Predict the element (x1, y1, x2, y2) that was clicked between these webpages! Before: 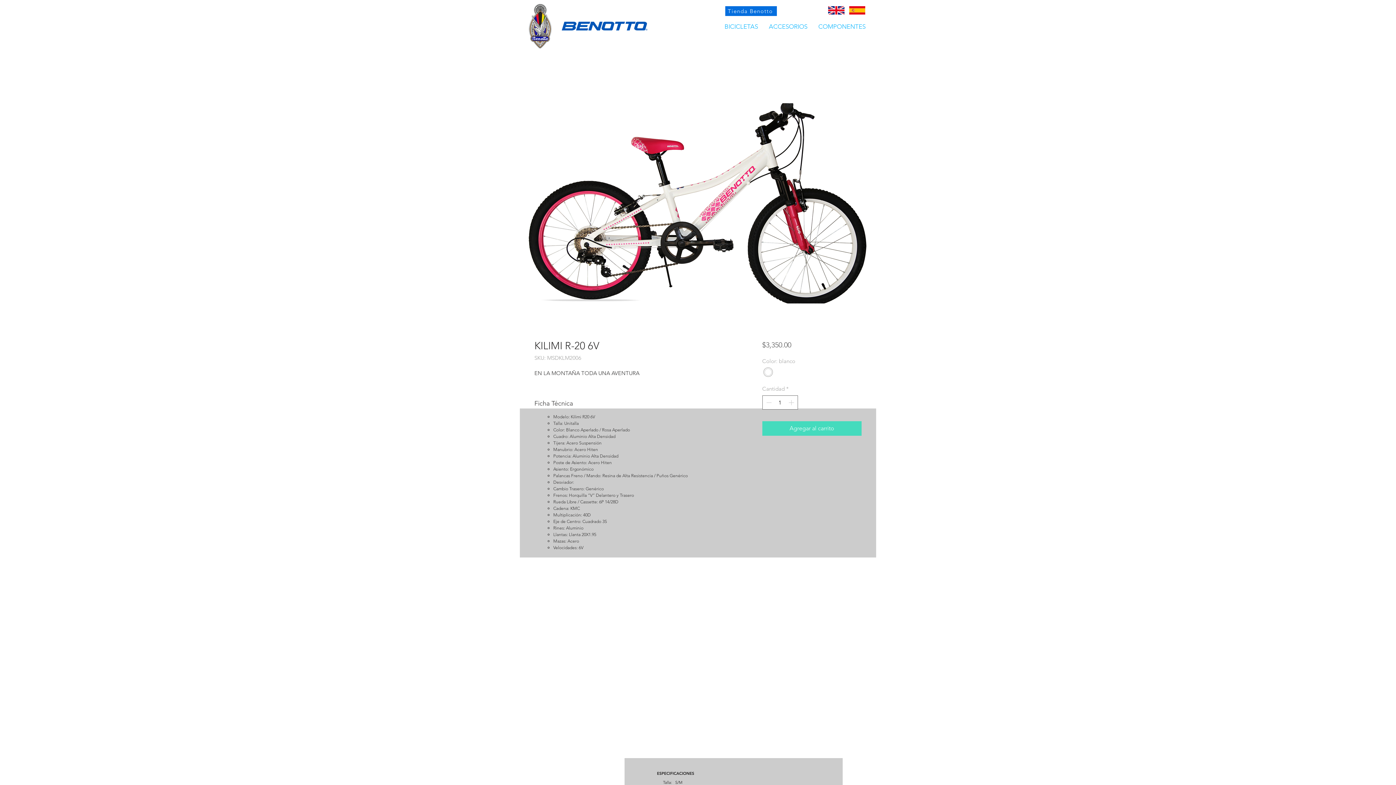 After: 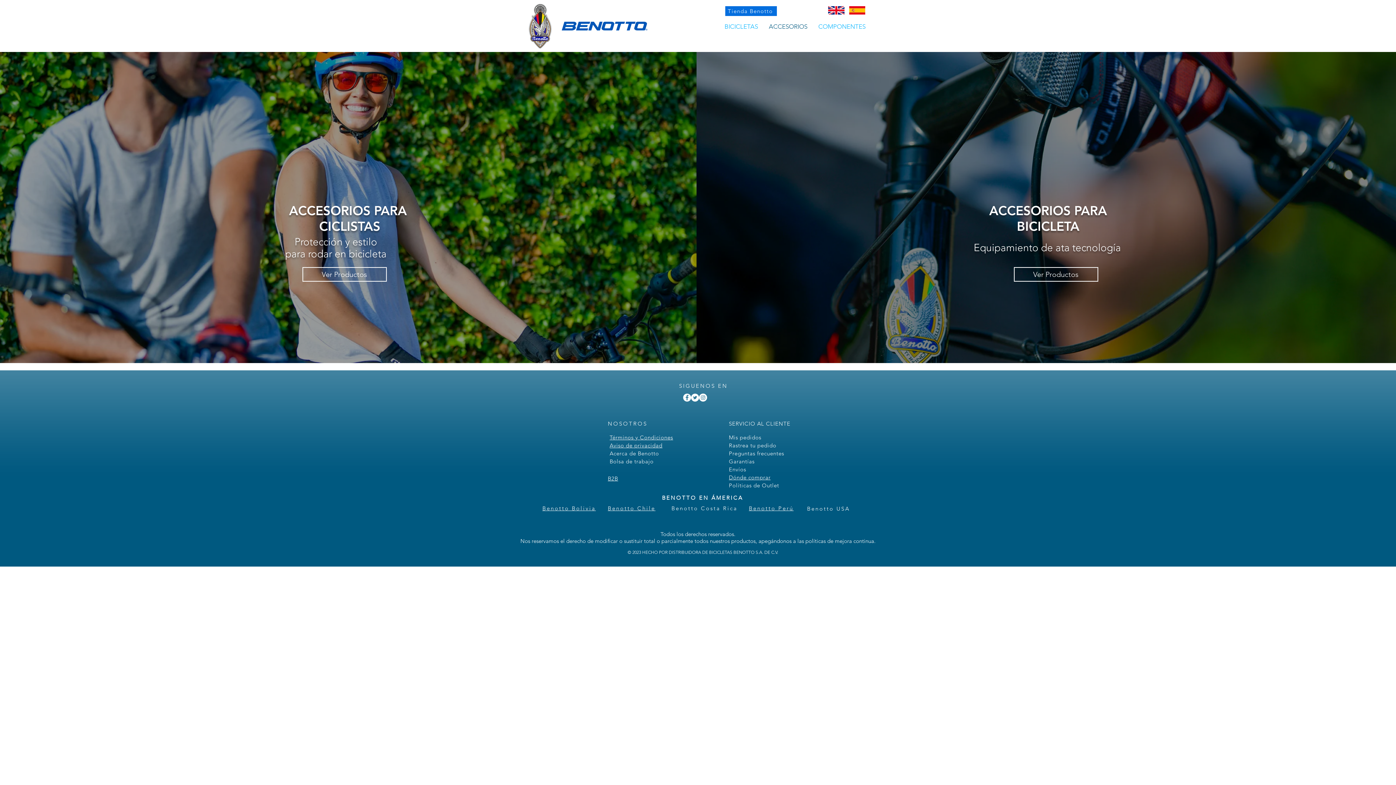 Action: label: ACCESORIOS bbox: (763, 22, 813, 30)